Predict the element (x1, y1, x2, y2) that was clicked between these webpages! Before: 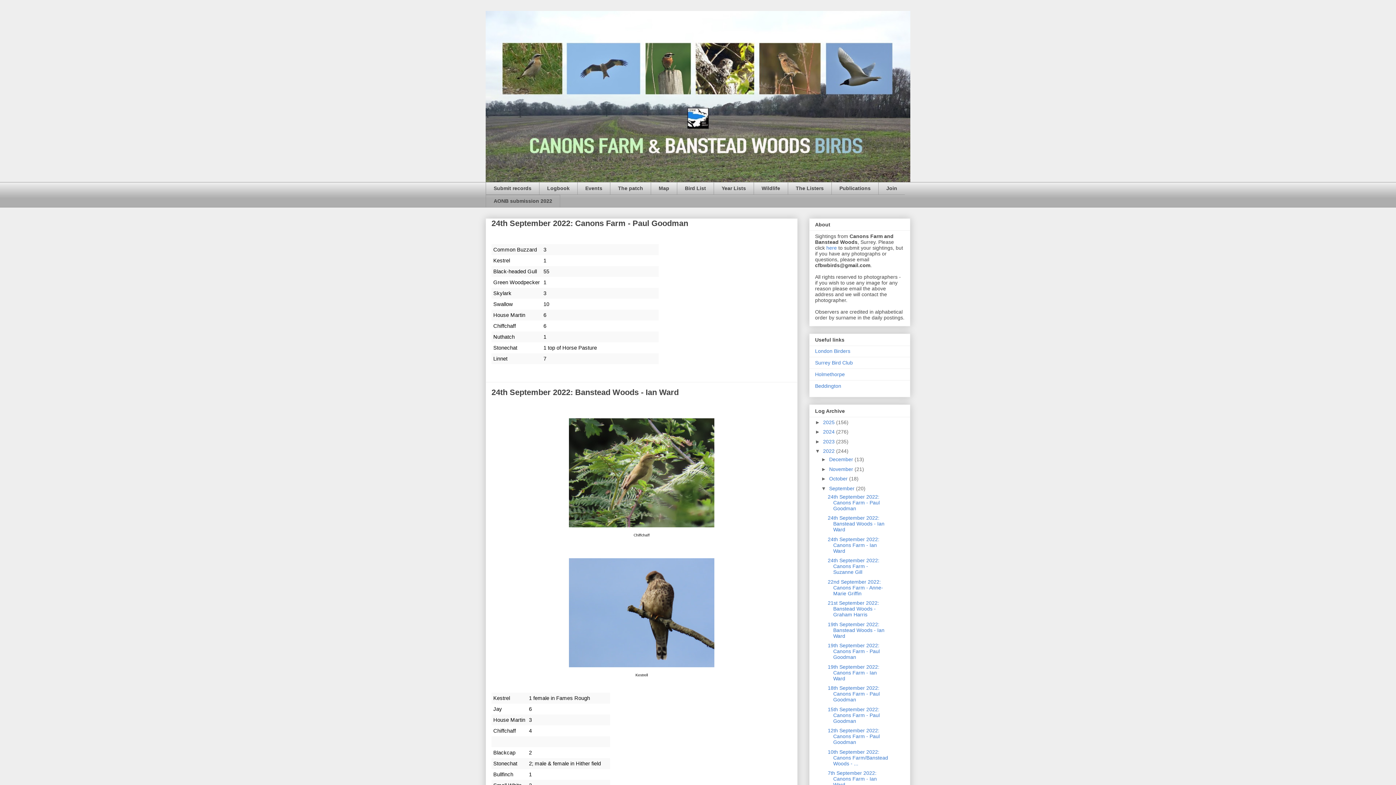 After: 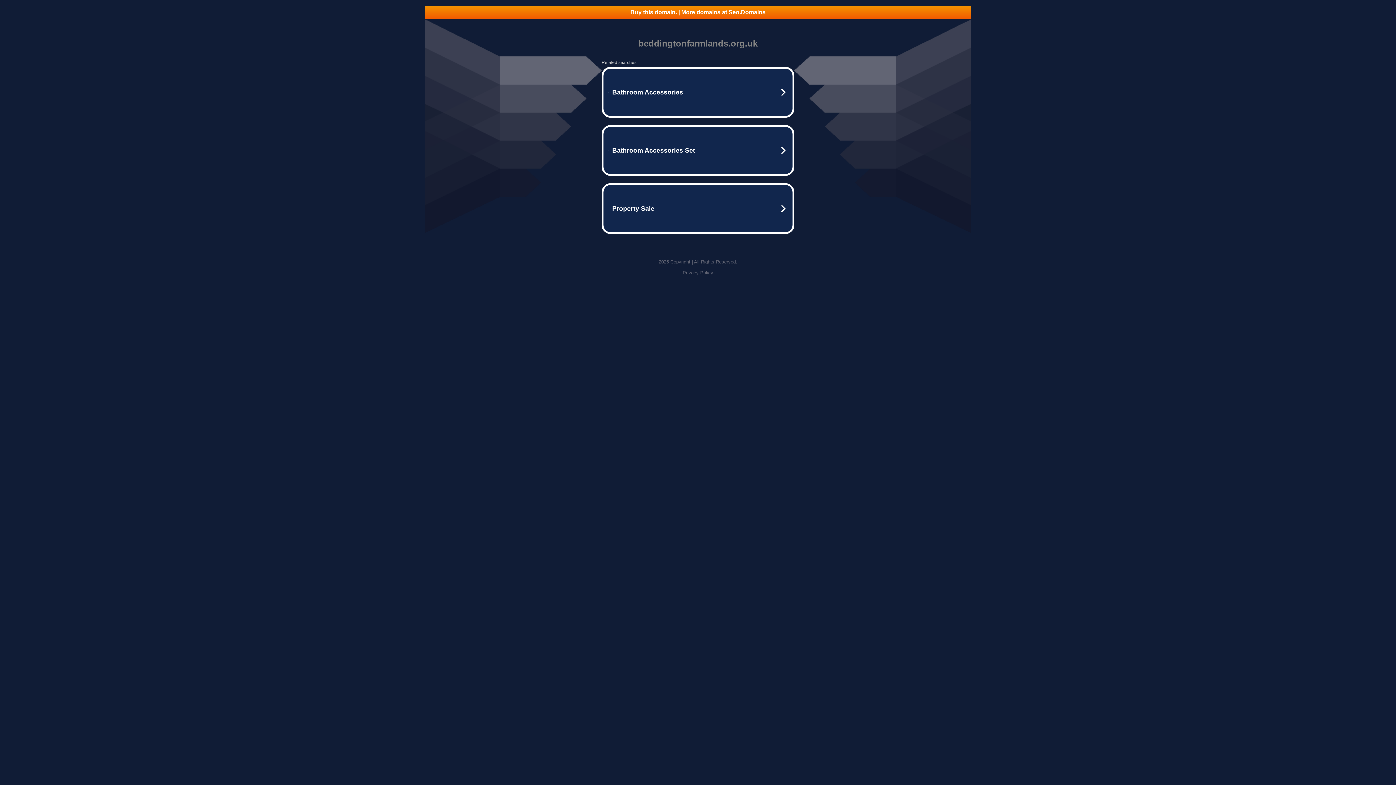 Action: label: Beddington bbox: (815, 383, 841, 389)